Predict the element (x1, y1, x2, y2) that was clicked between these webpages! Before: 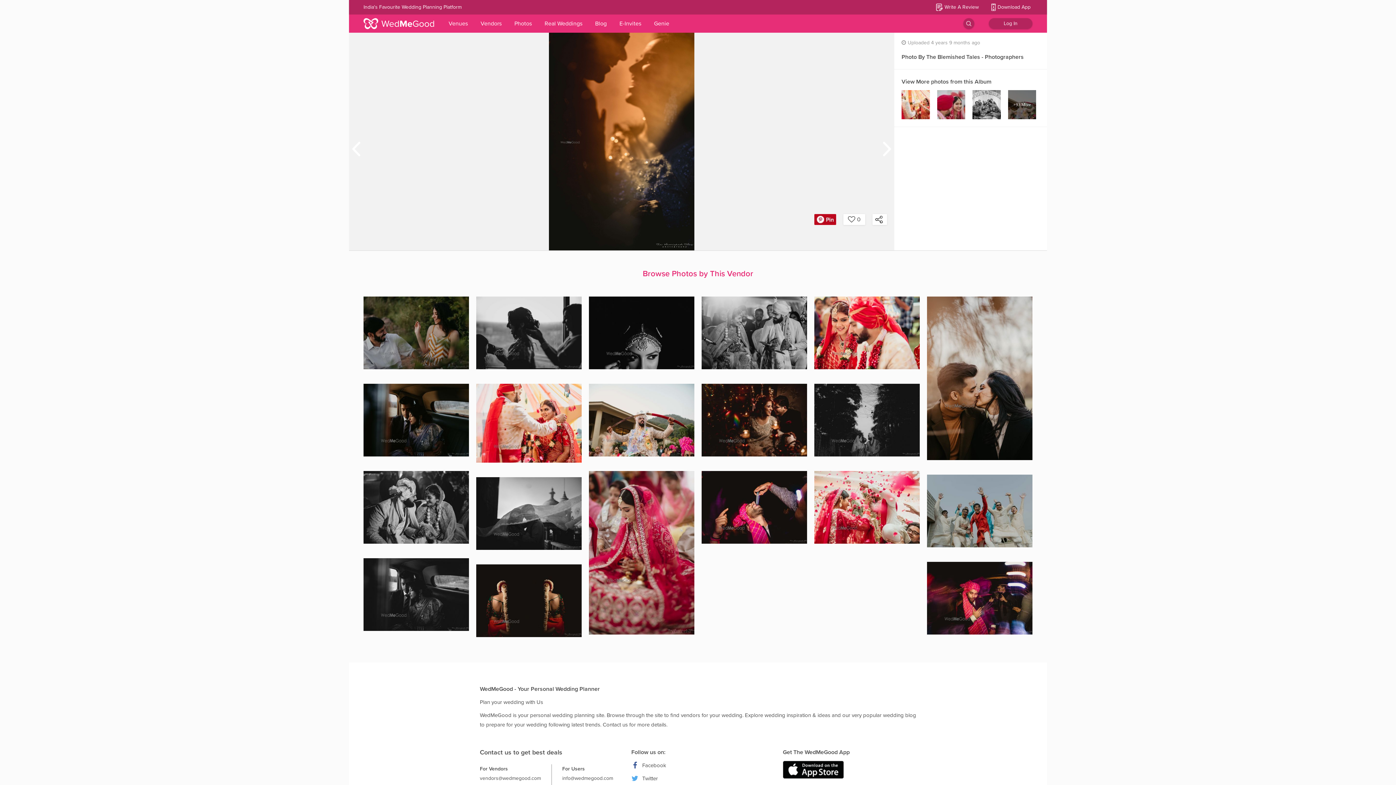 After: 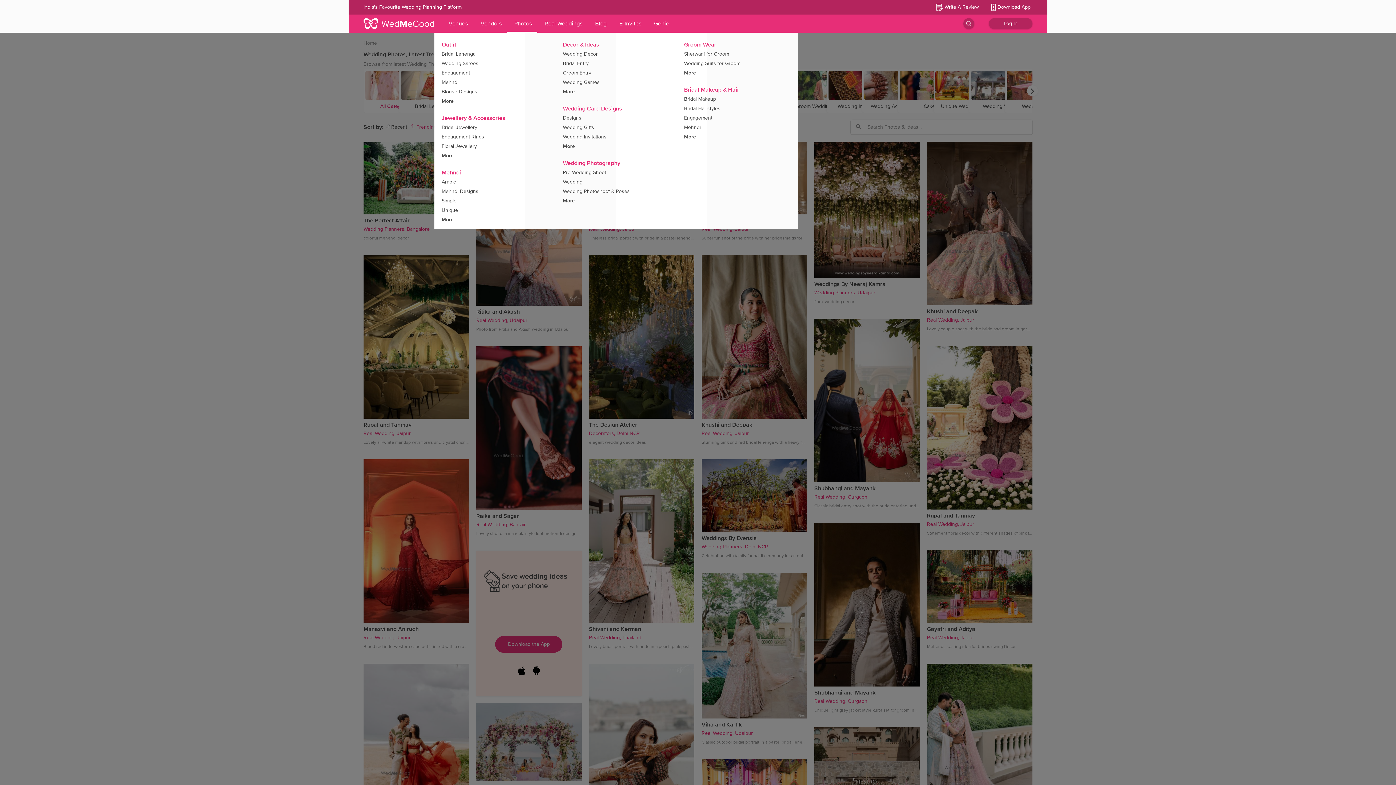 Action: label: Photos bbox: (514, 18, 532, 28)